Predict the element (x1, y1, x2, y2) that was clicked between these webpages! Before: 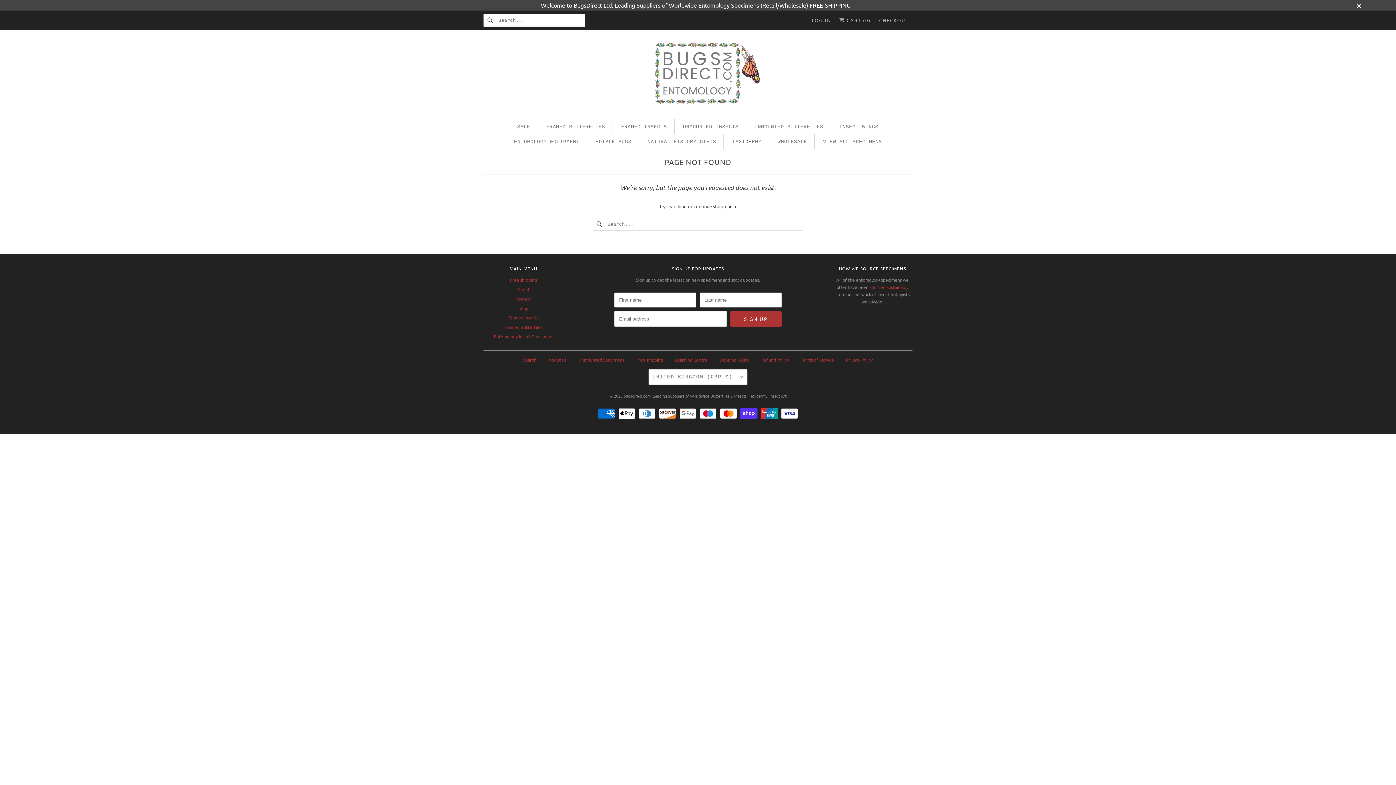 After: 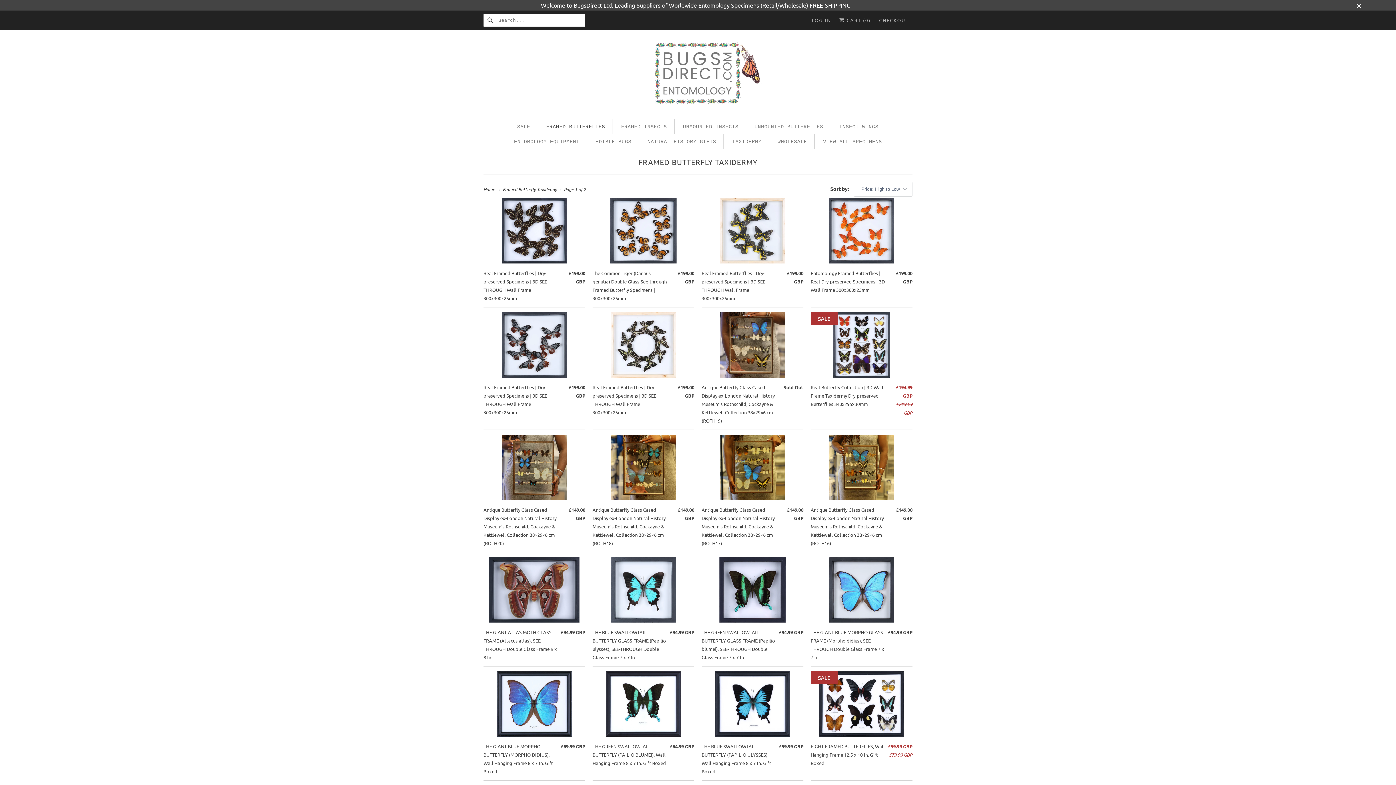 Action: label: Framed Butterflies bbox: (504, 324, 542, 330)